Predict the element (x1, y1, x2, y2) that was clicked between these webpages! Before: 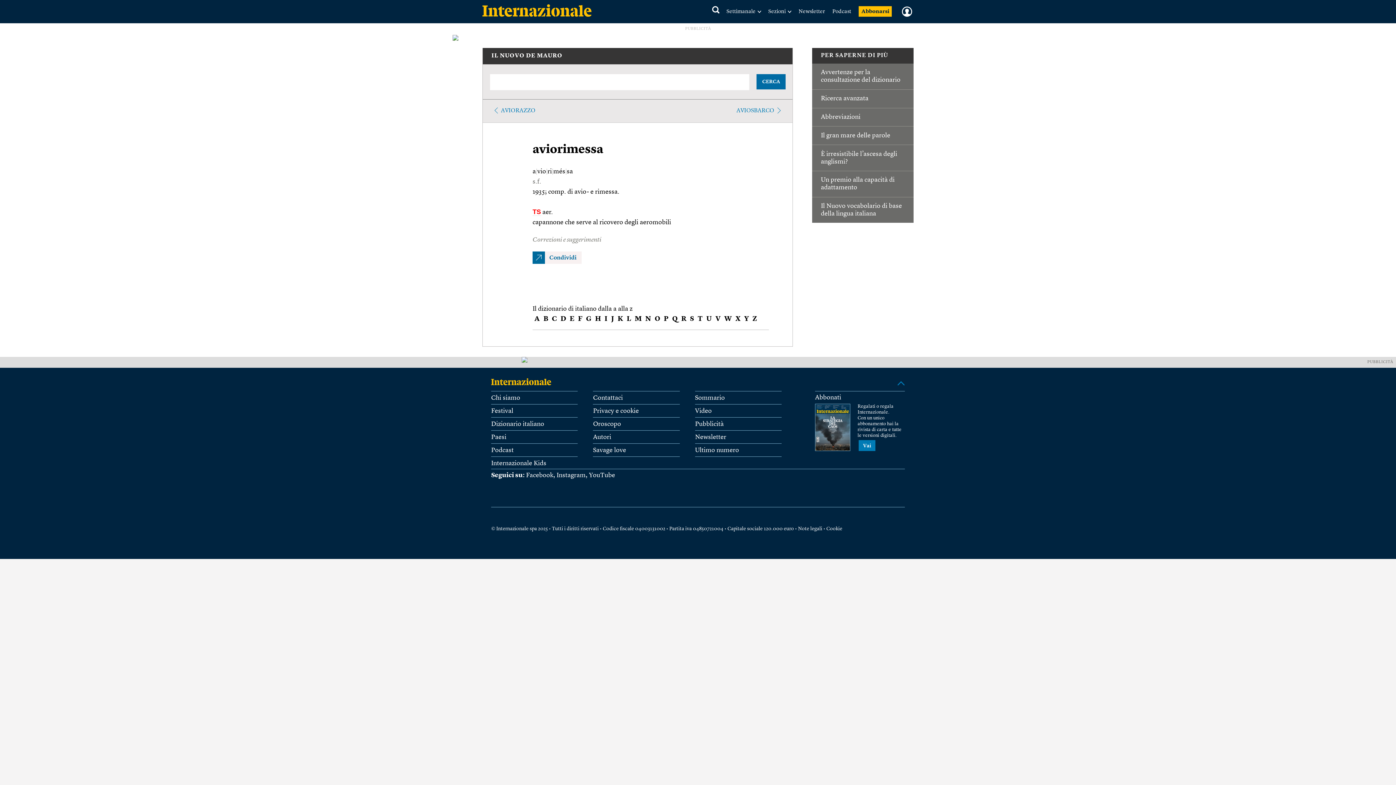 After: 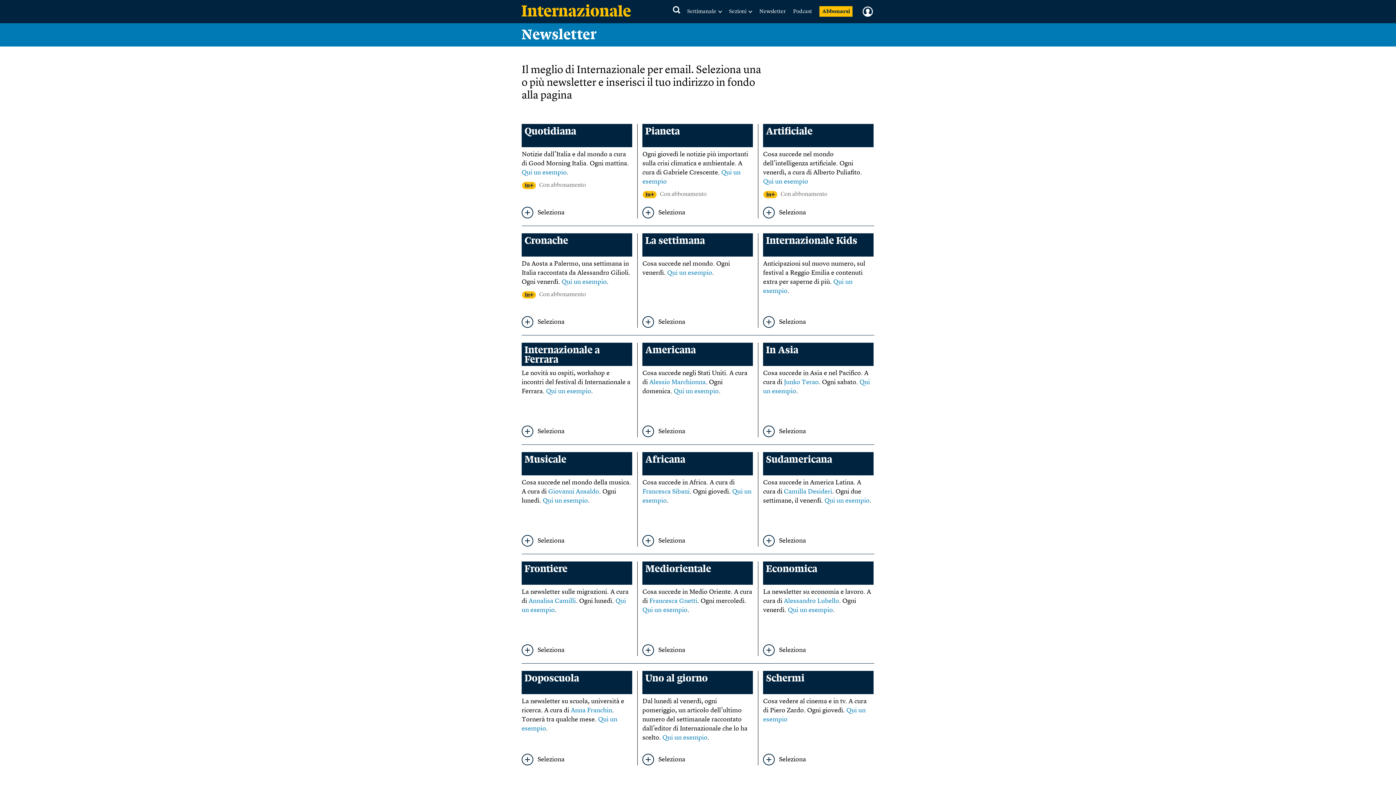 Action: bbox: (798, 9, 825, 14) label: Newsletter